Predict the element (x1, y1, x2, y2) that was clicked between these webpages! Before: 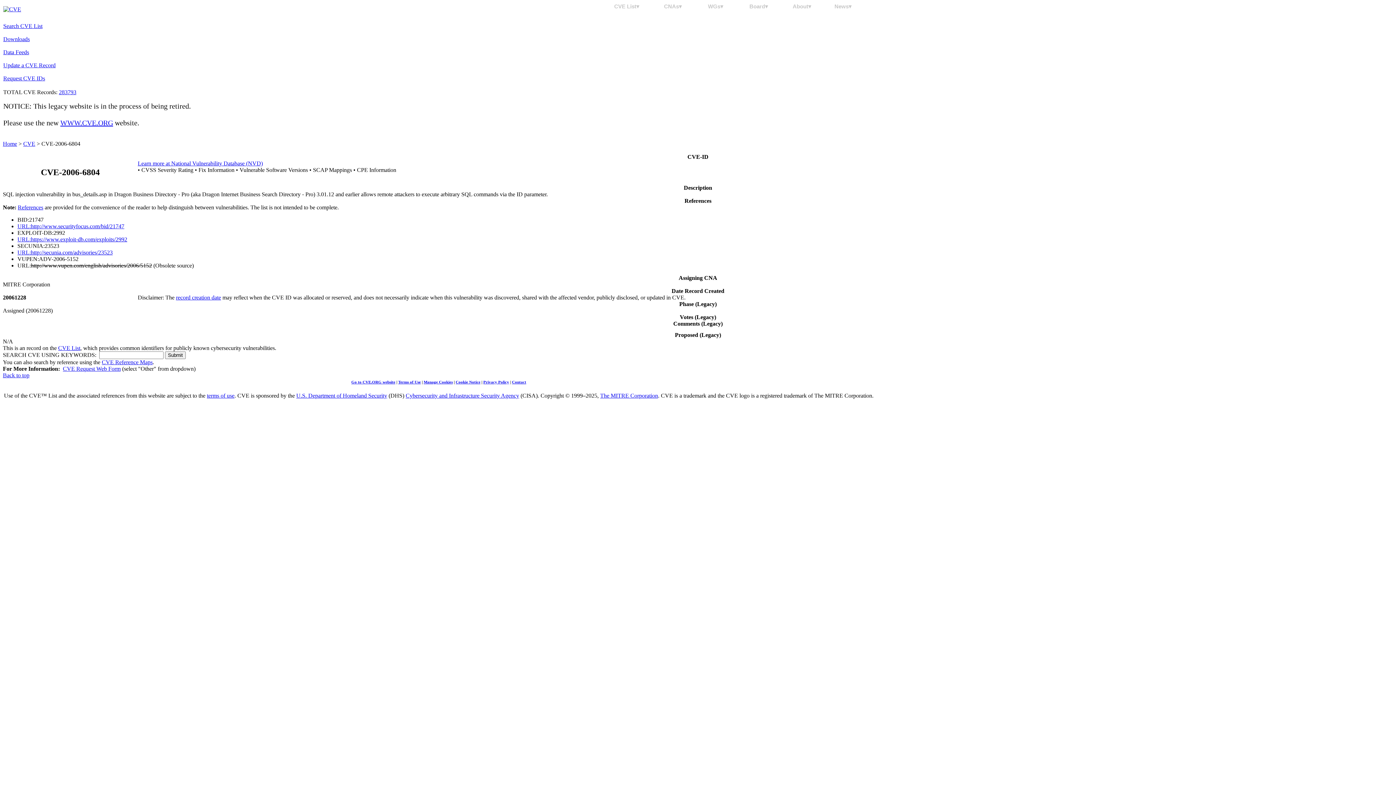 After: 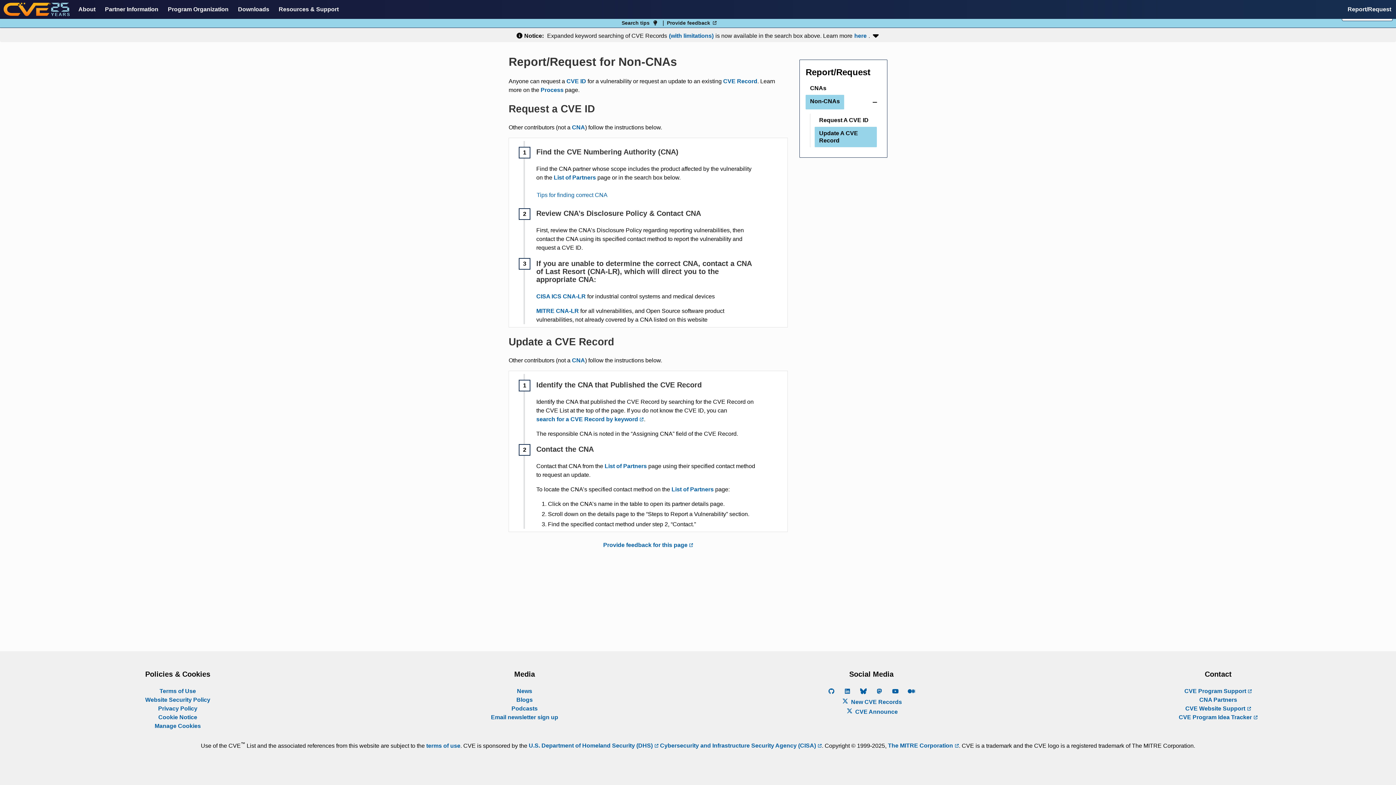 Action: label: Update a CVE Record bbox: (3, 62, 55, 68)